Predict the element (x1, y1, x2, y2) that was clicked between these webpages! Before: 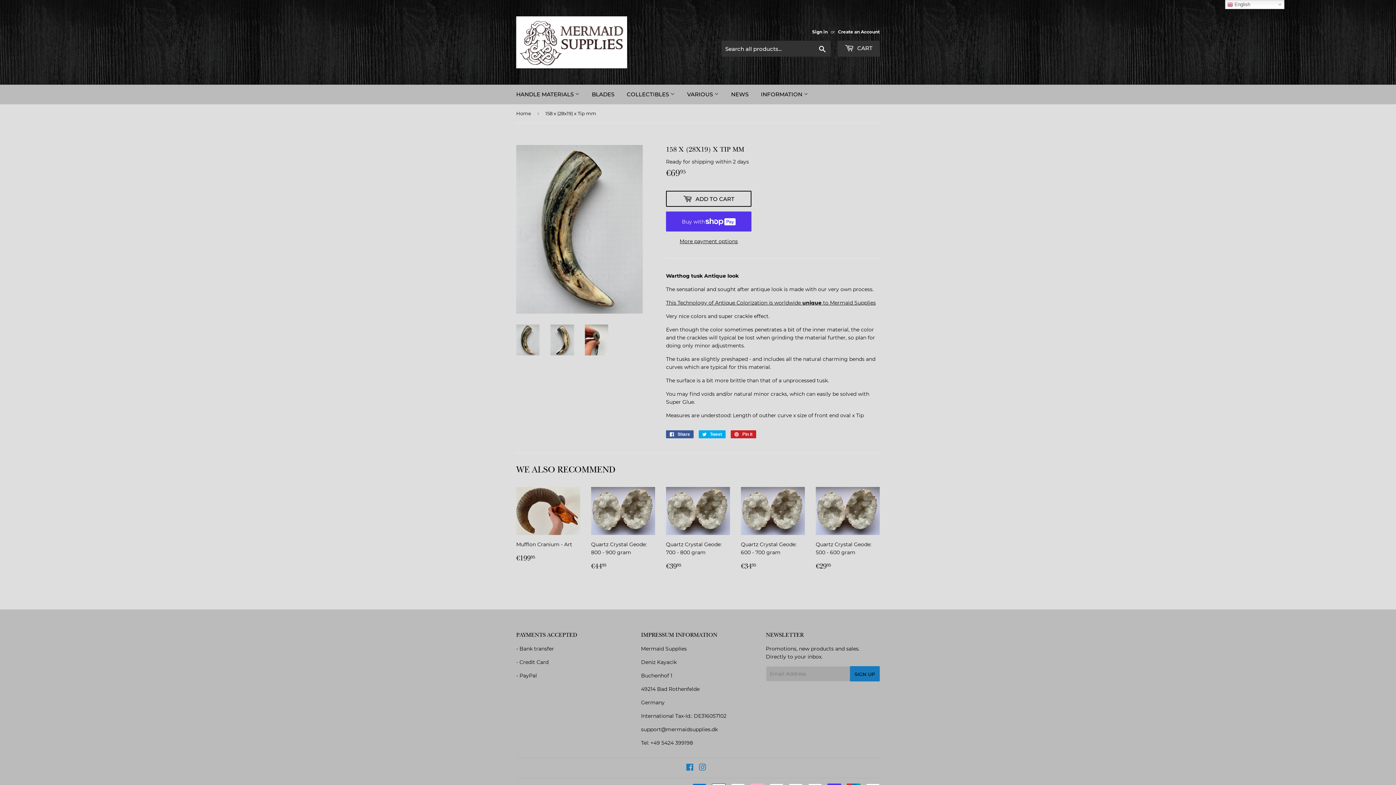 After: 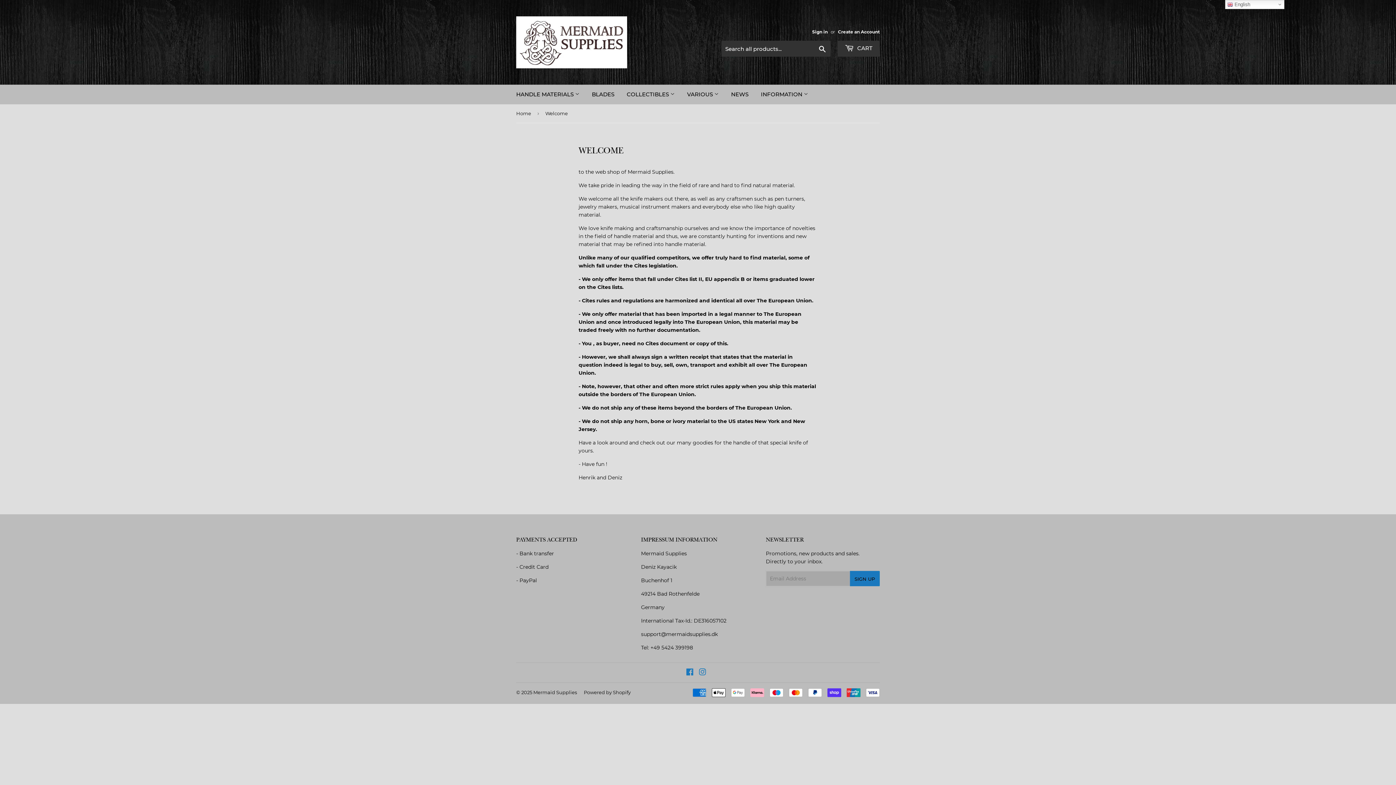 Action: bbox: (510, 84, 585, 104) label: HANDLE MATERIALS 